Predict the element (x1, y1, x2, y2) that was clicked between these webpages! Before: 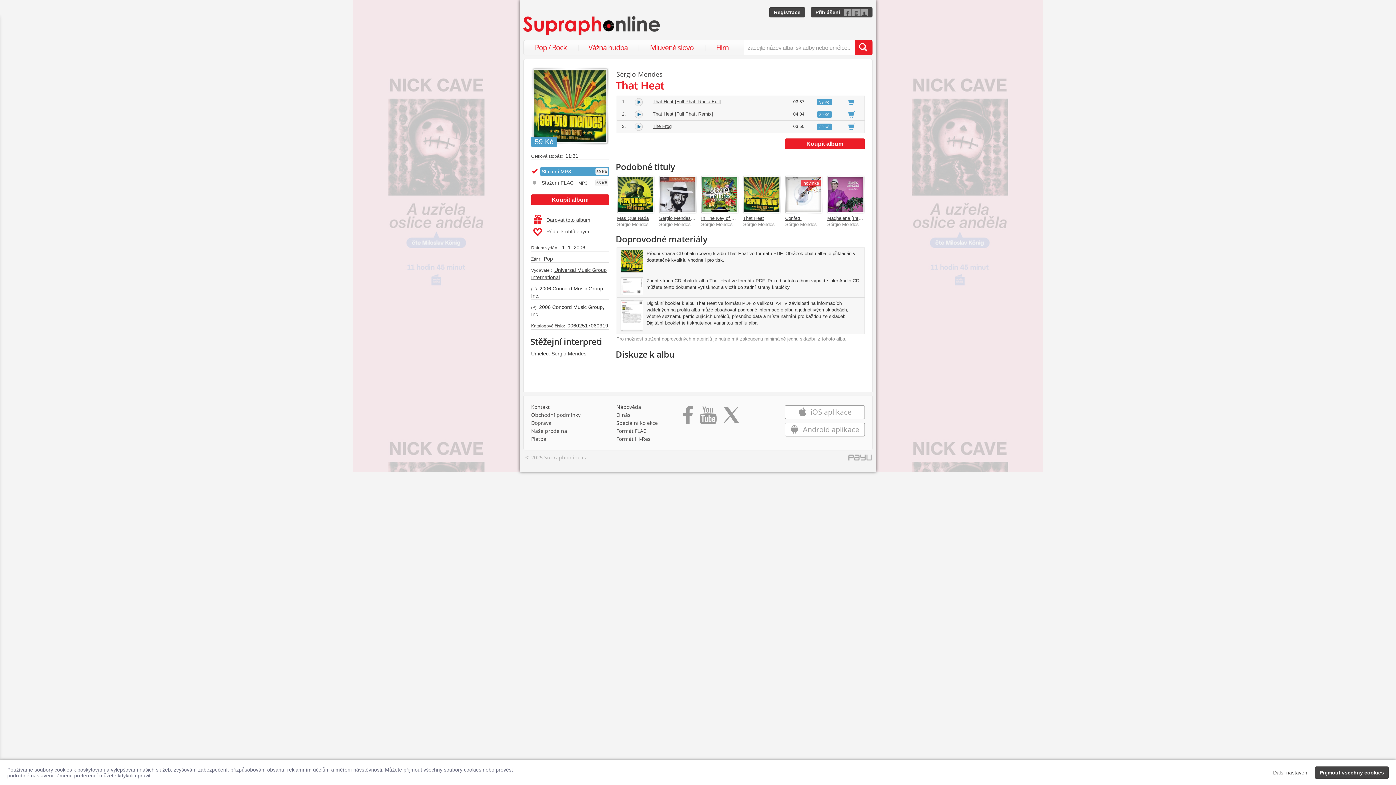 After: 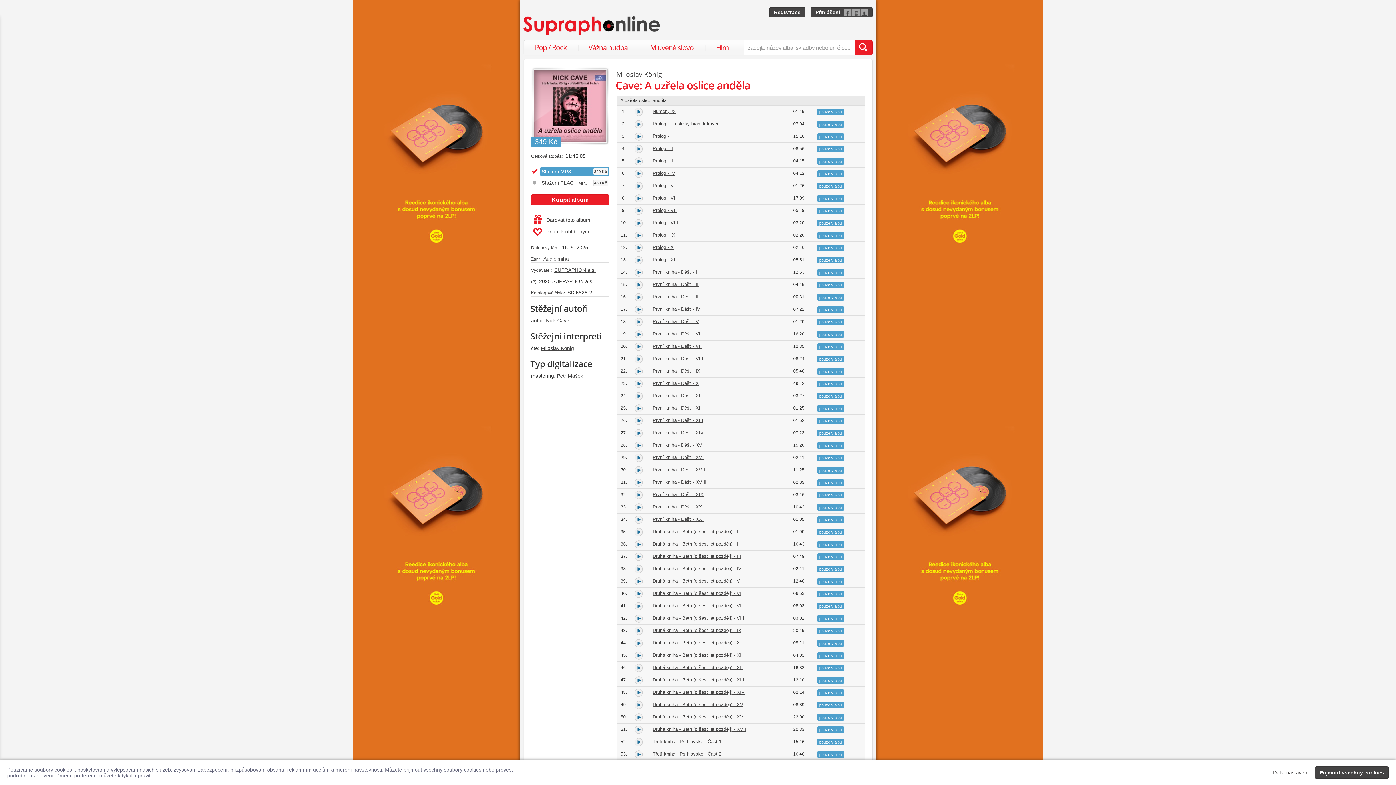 Action: bbox: (876, 0, 1043, 471)